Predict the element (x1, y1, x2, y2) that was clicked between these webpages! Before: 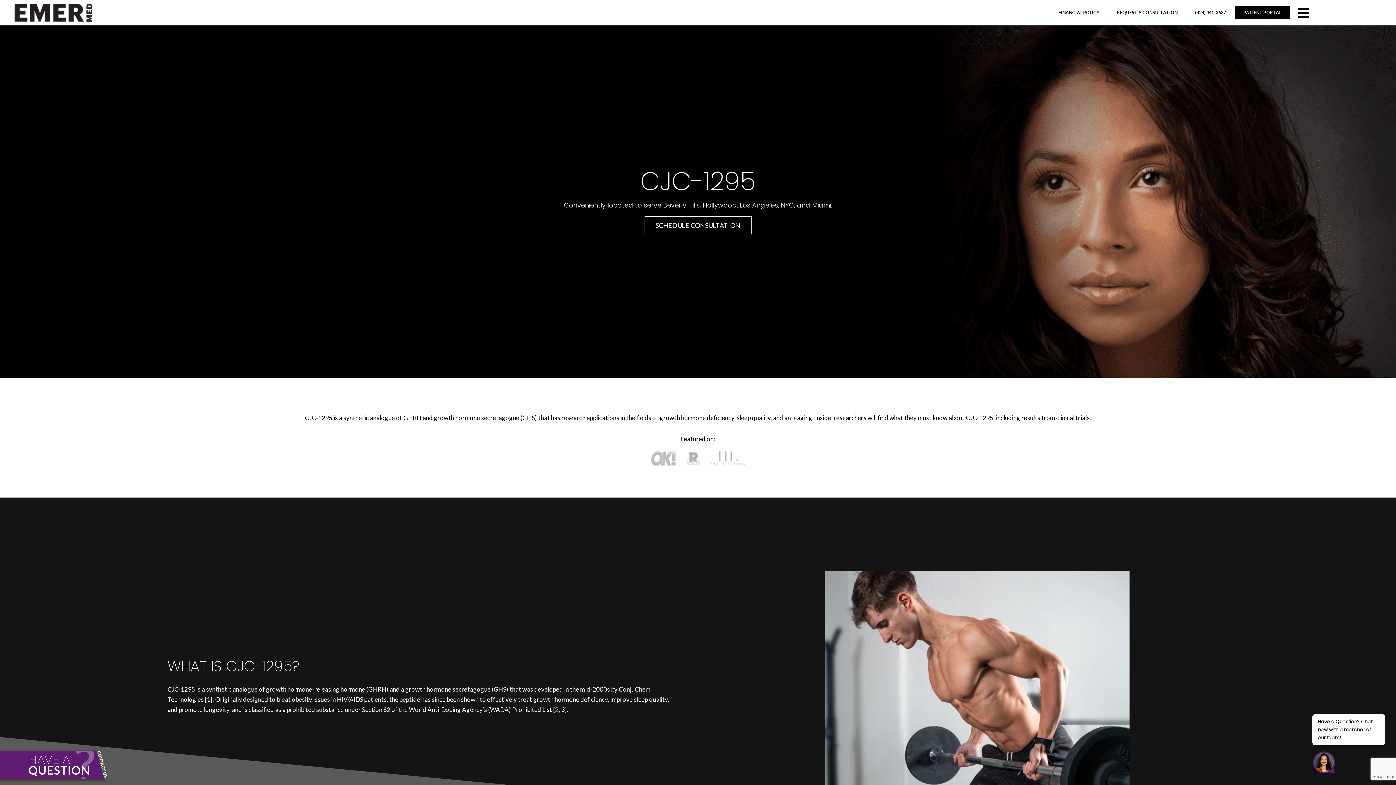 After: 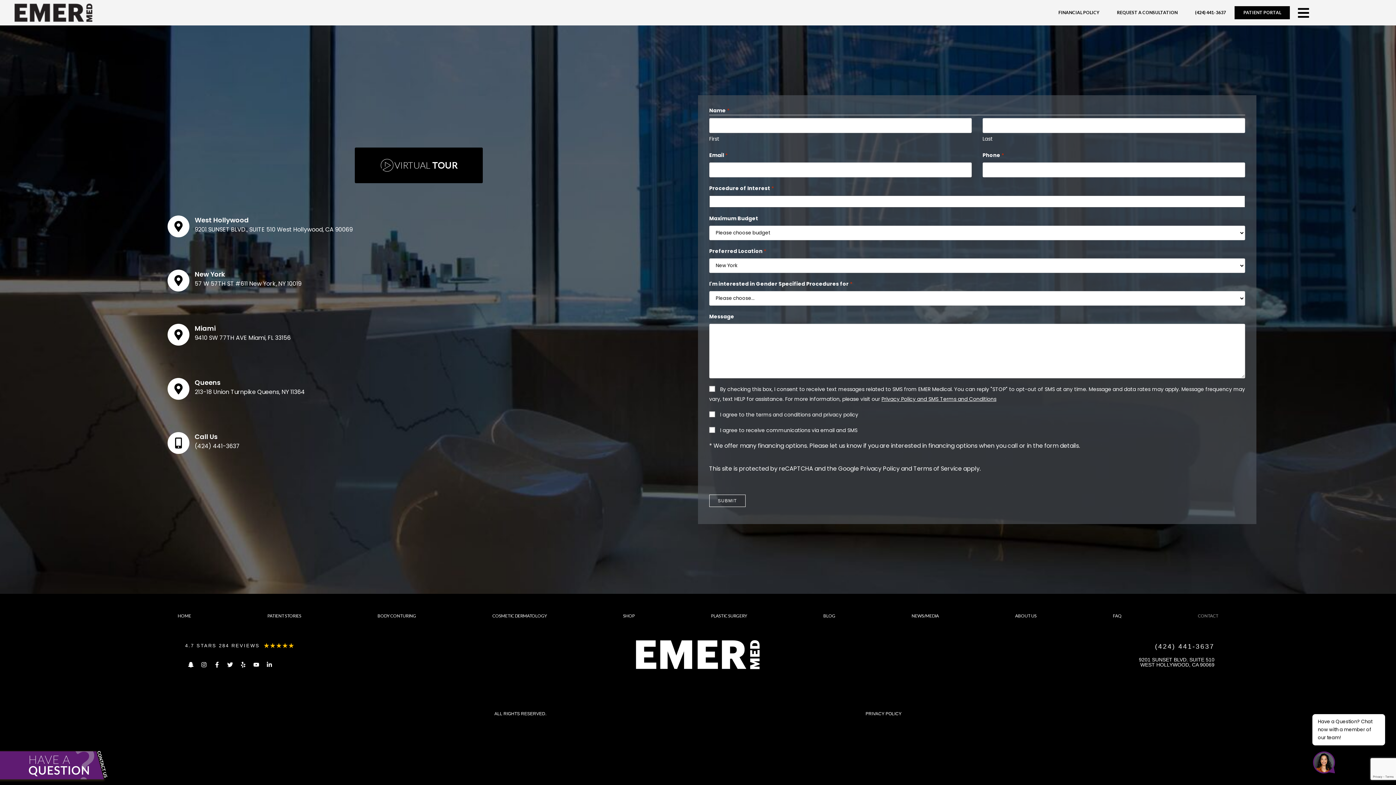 Action: bbox: (644, 216, 751, 234) label: SCHEDULE CONSULTATION